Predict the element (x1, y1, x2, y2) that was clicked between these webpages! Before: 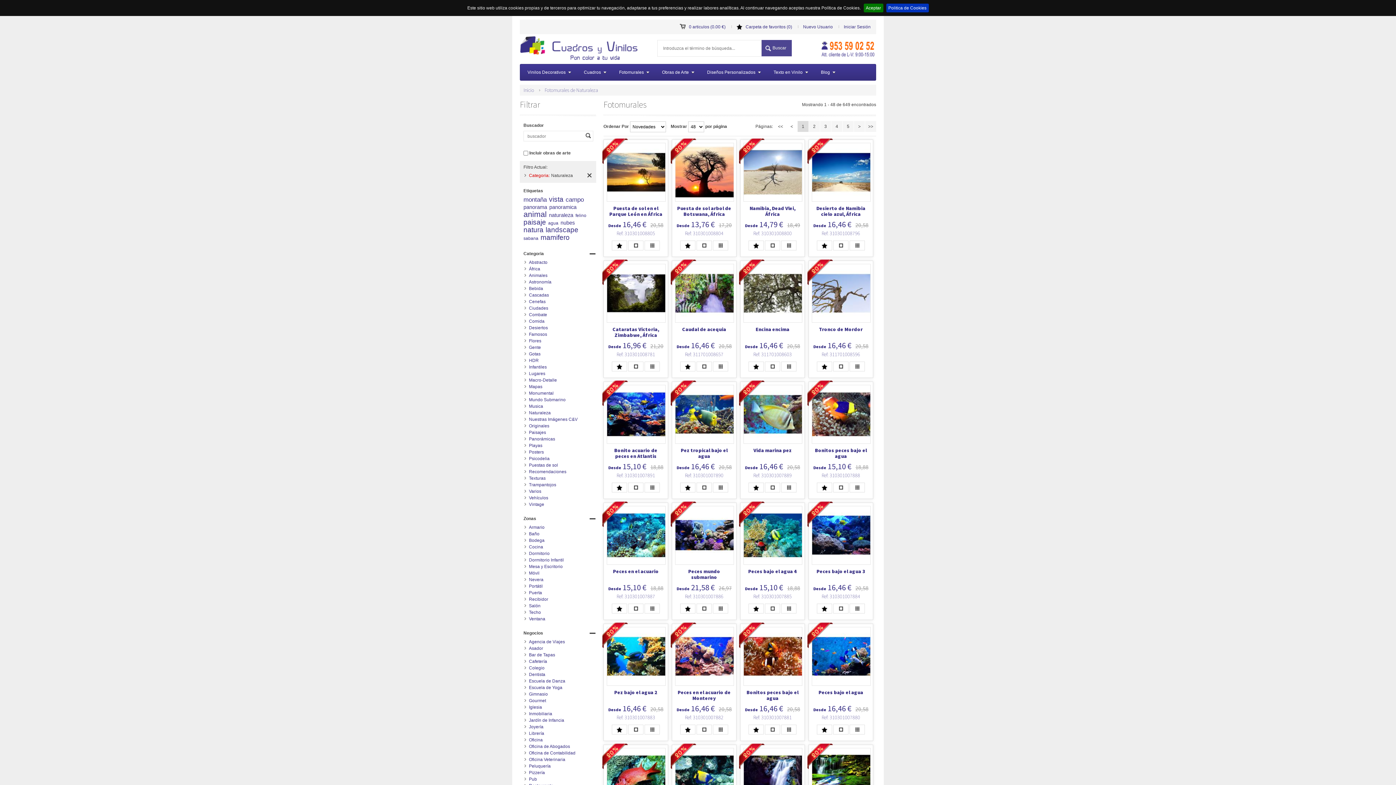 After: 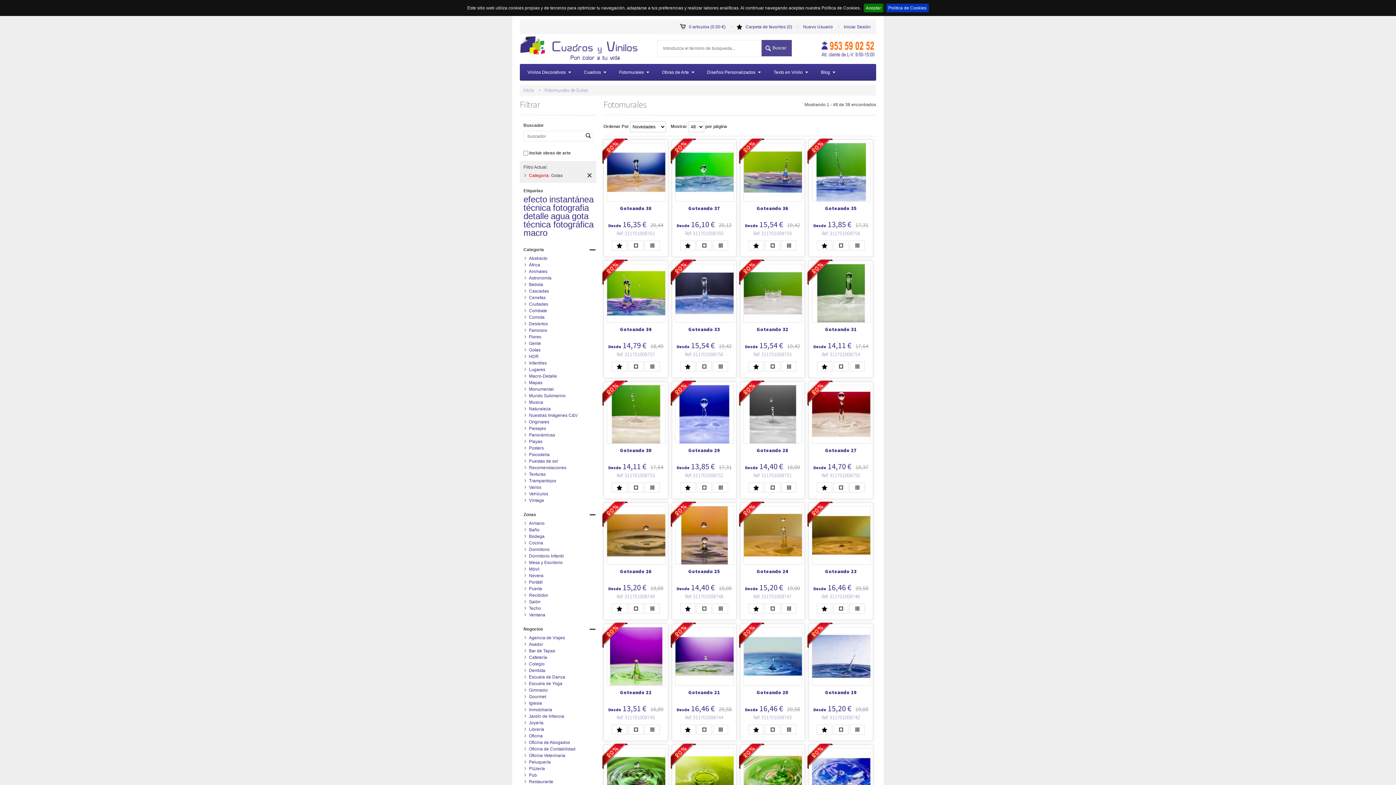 Action: label: Gotas bbox: (529, 351, 540, 356)